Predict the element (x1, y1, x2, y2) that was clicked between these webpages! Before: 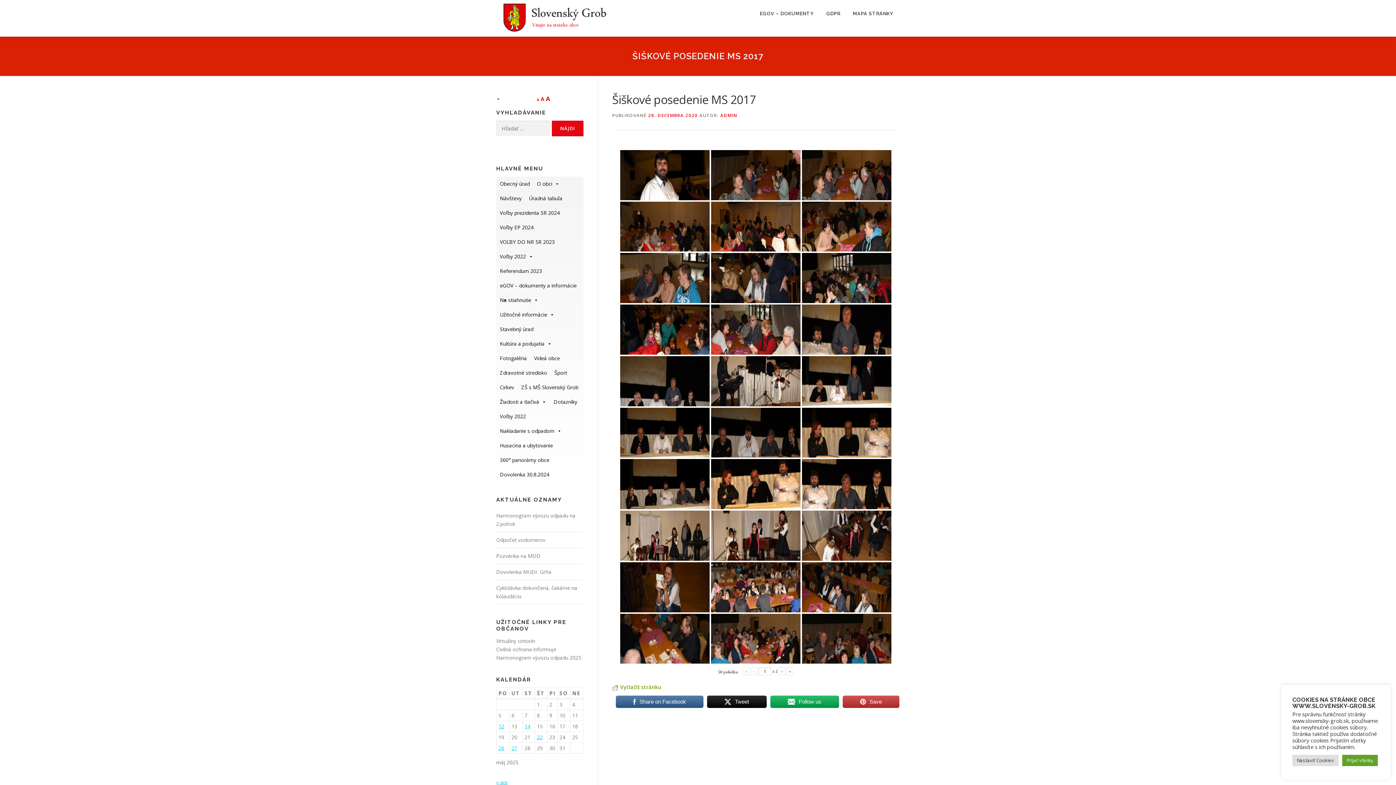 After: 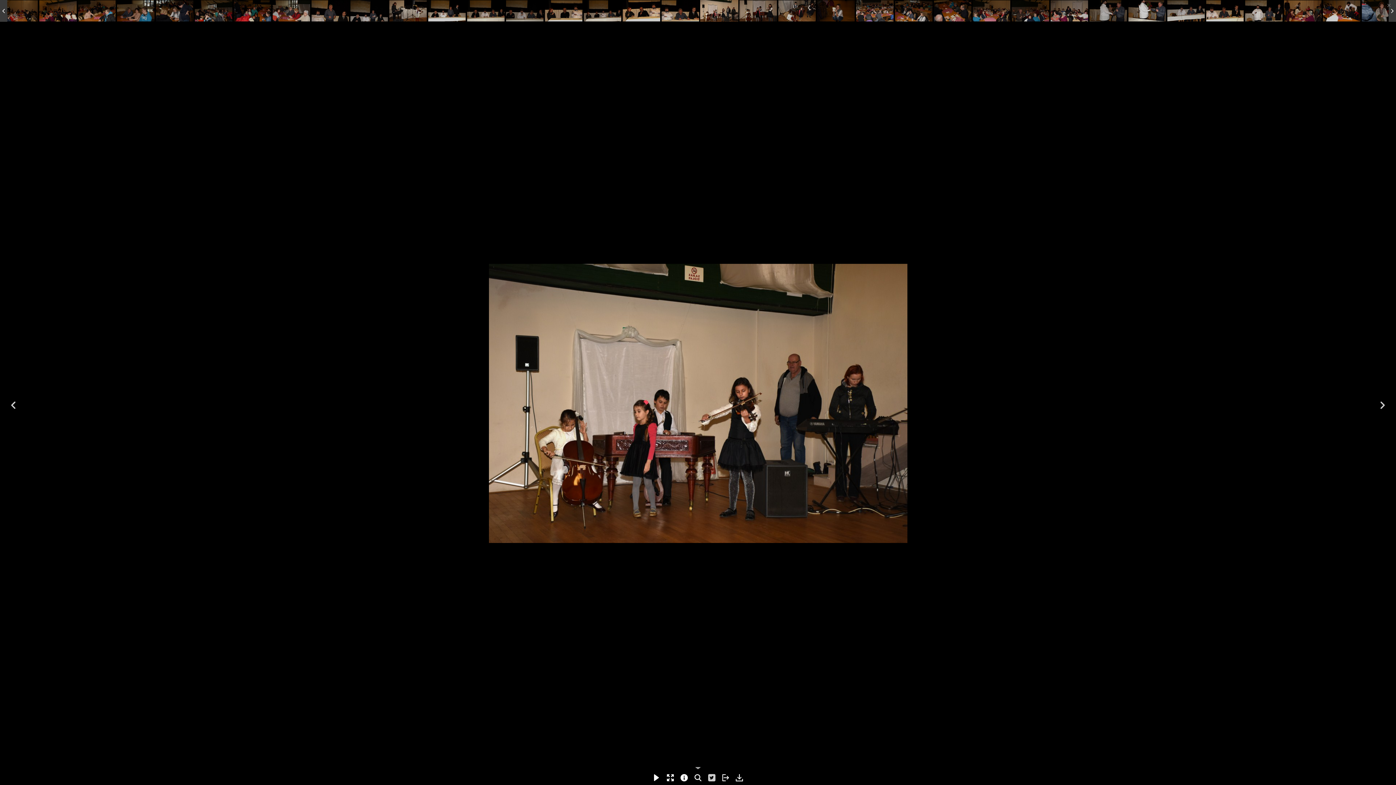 Action: bbox: (620, 510, 709, 561)